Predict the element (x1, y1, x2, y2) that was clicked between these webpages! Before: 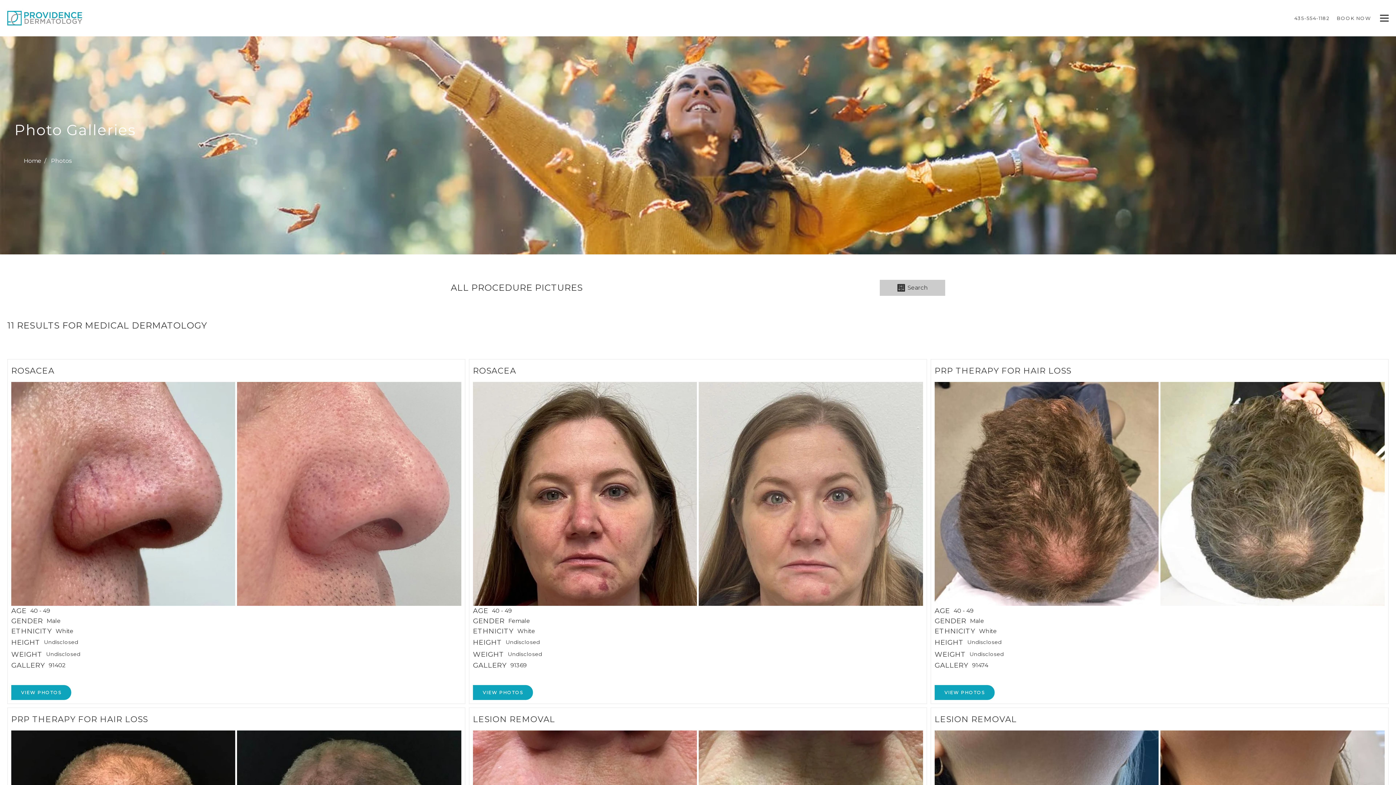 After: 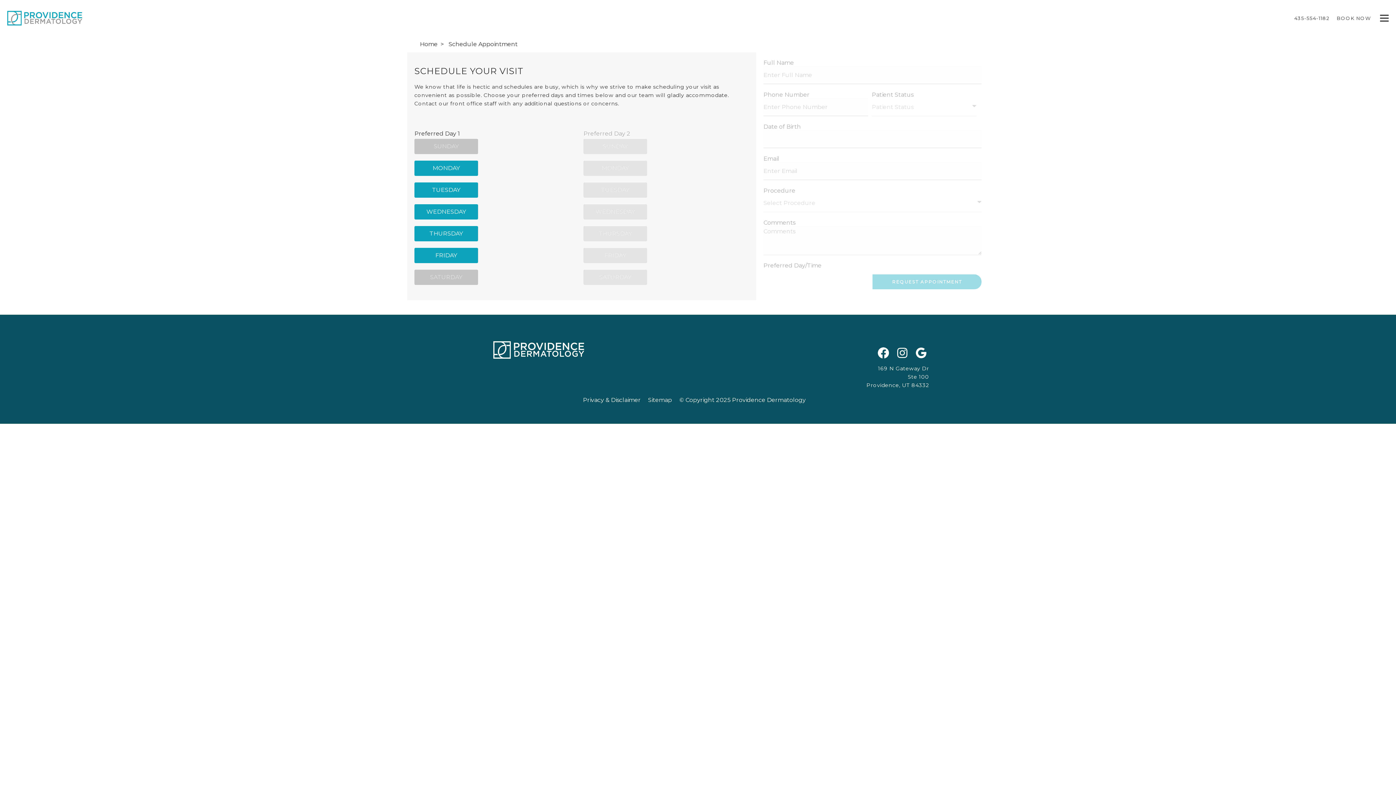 Action: bbox: (1337, 14, 1371, 21) label: BOOK NOW